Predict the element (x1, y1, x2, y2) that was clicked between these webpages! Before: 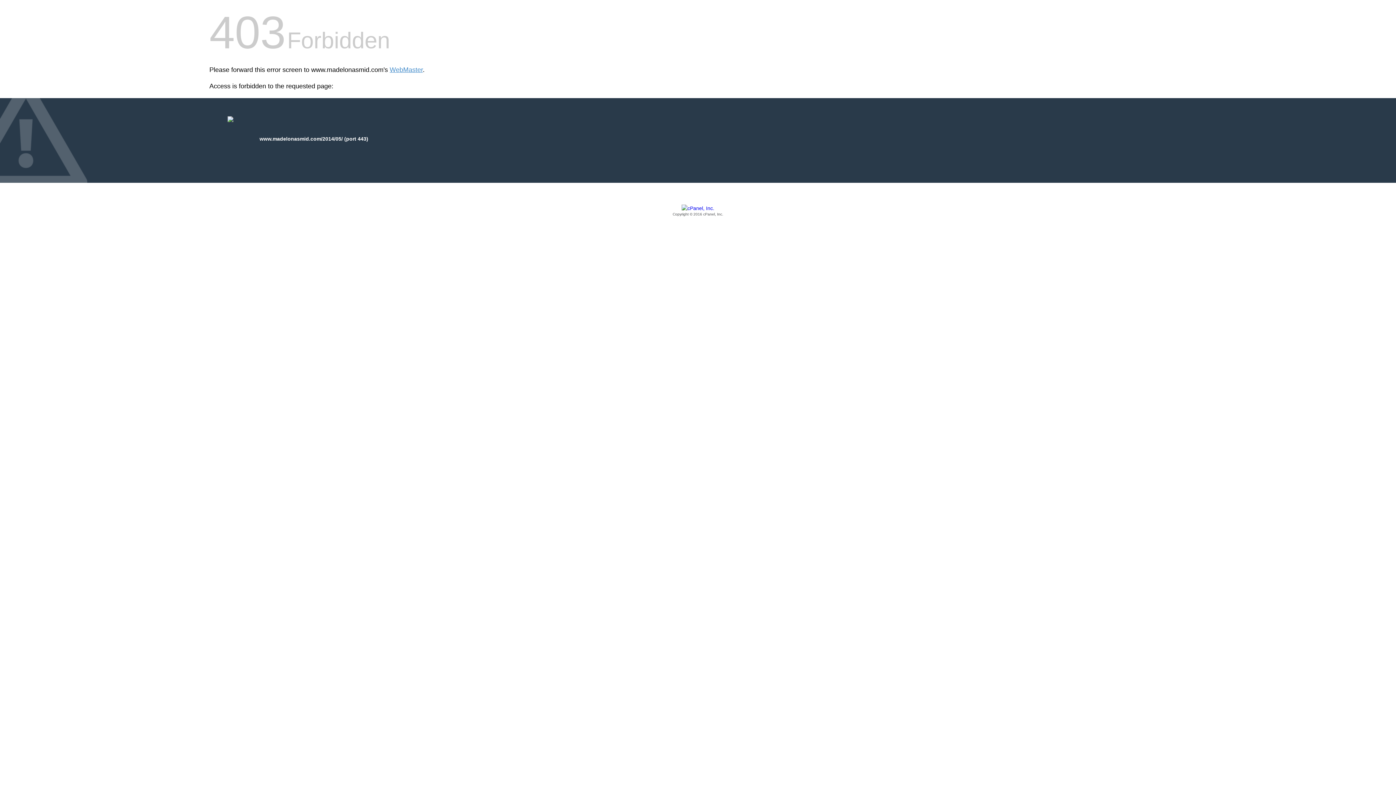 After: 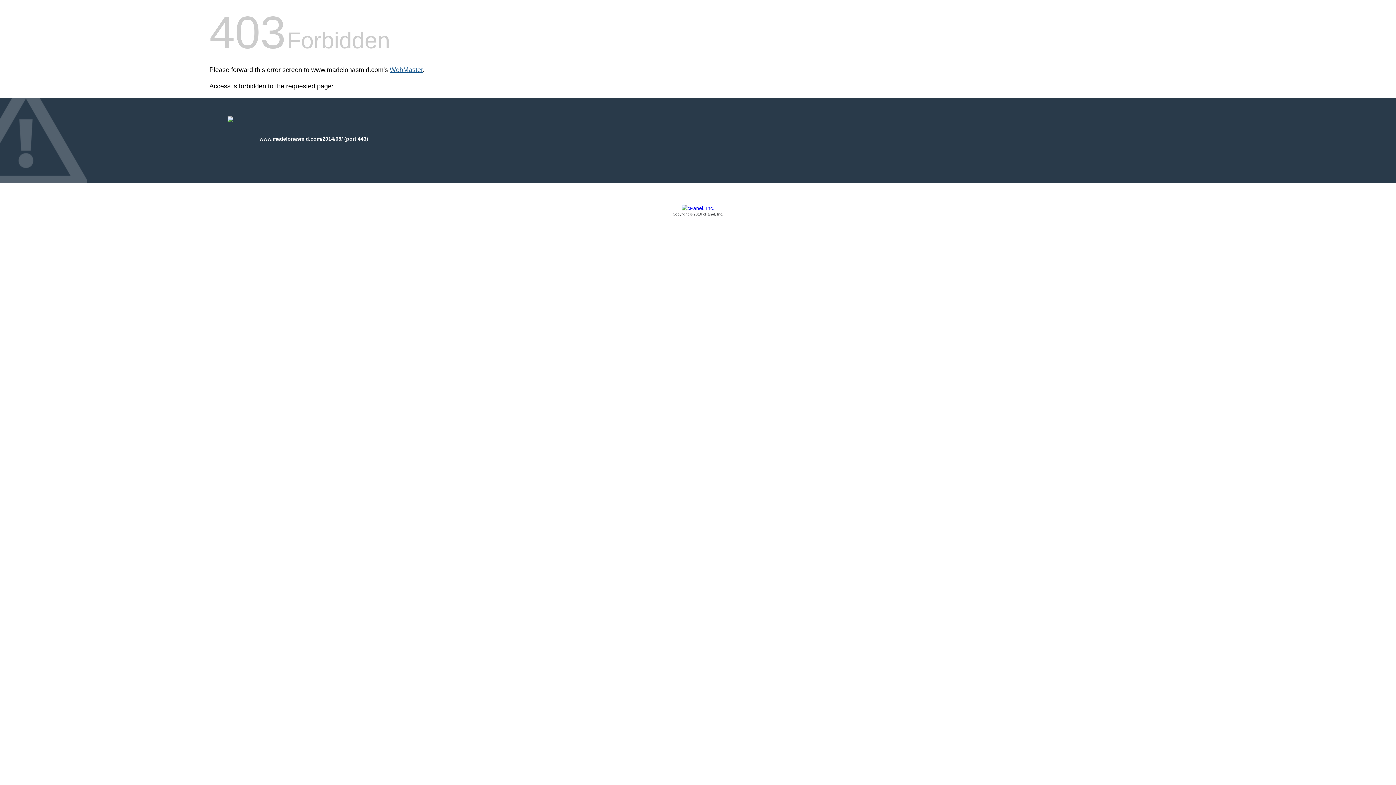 Action: label: WebMaster bbox: (389, 66, 422, 73)